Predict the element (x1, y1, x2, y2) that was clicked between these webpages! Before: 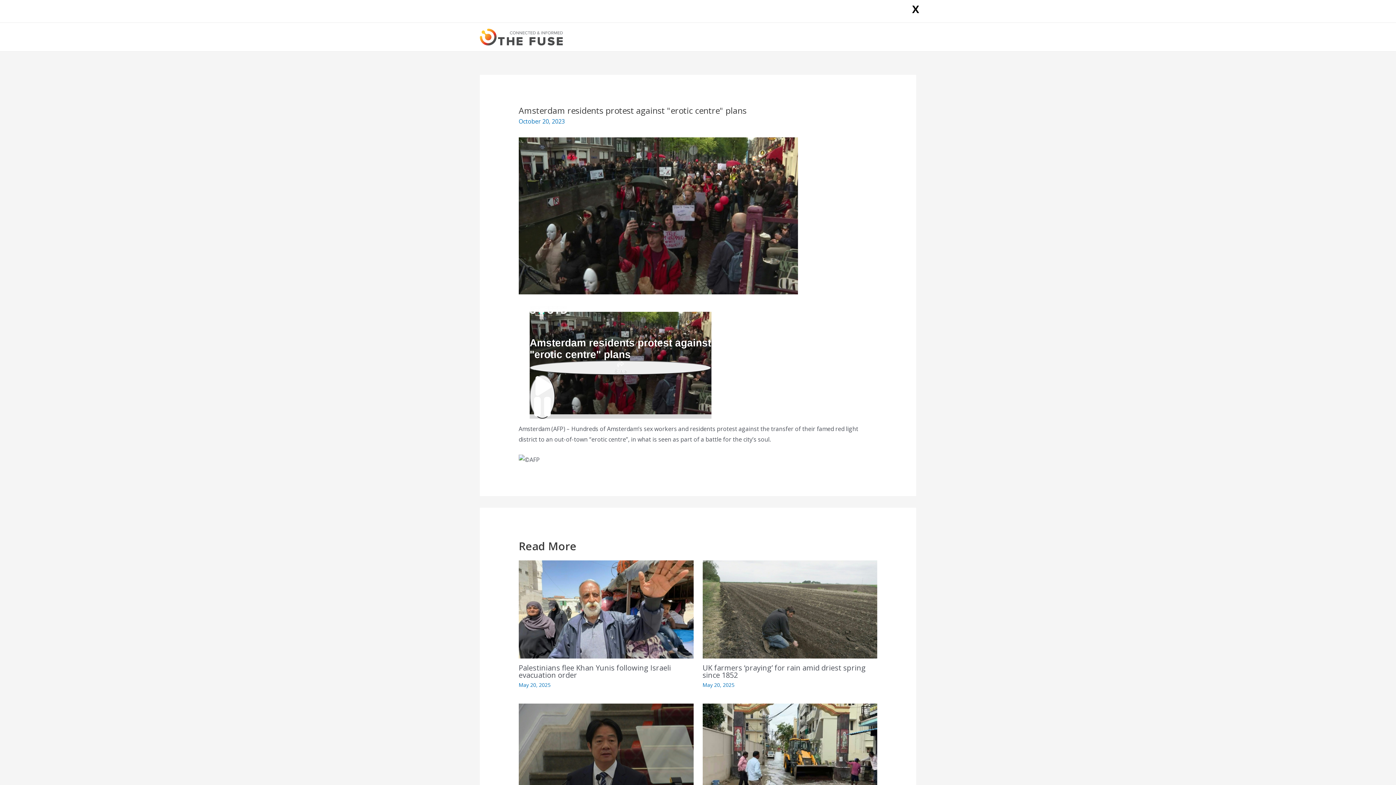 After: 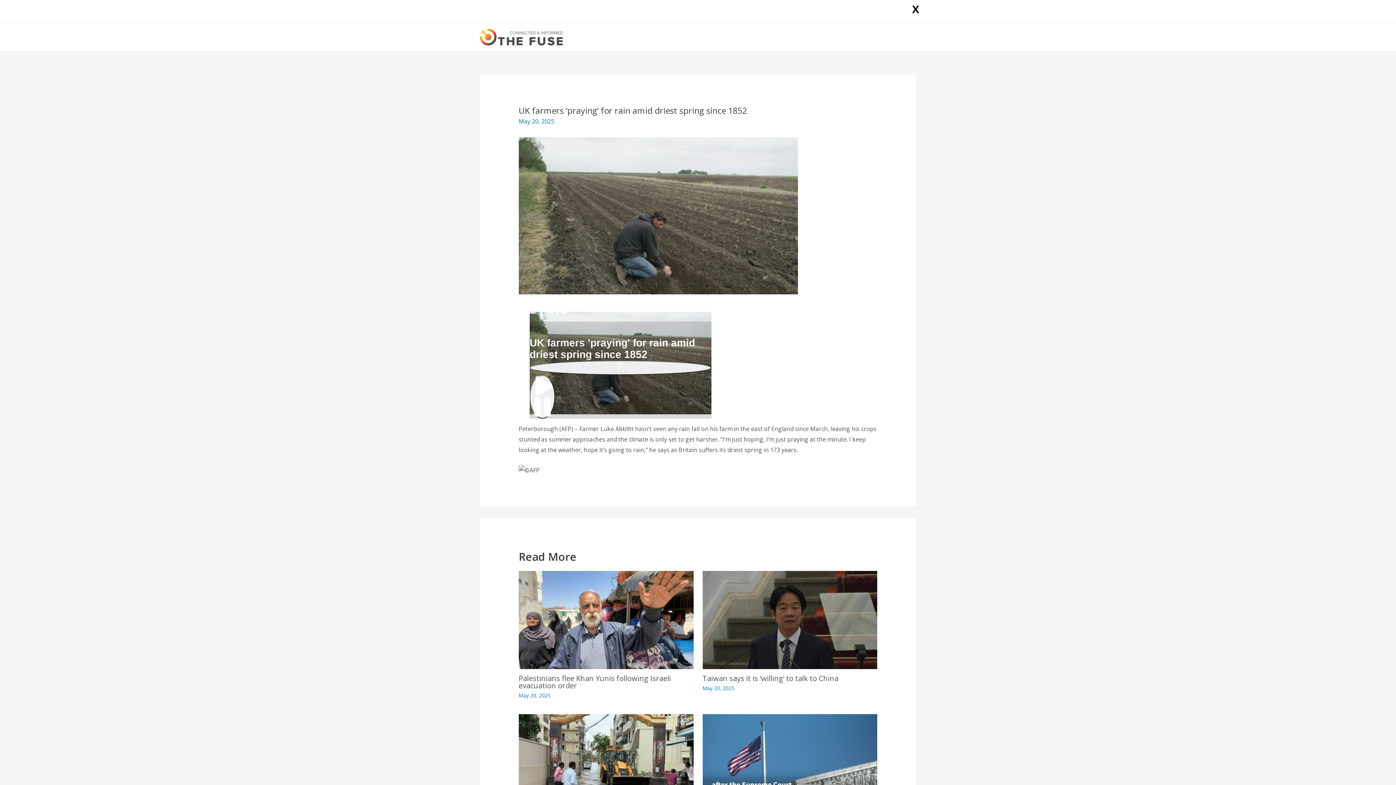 Action: label: UK farmers ‘praying’ for rain amid driest spring since 1852 bbox: (702, 663, 866, 680)